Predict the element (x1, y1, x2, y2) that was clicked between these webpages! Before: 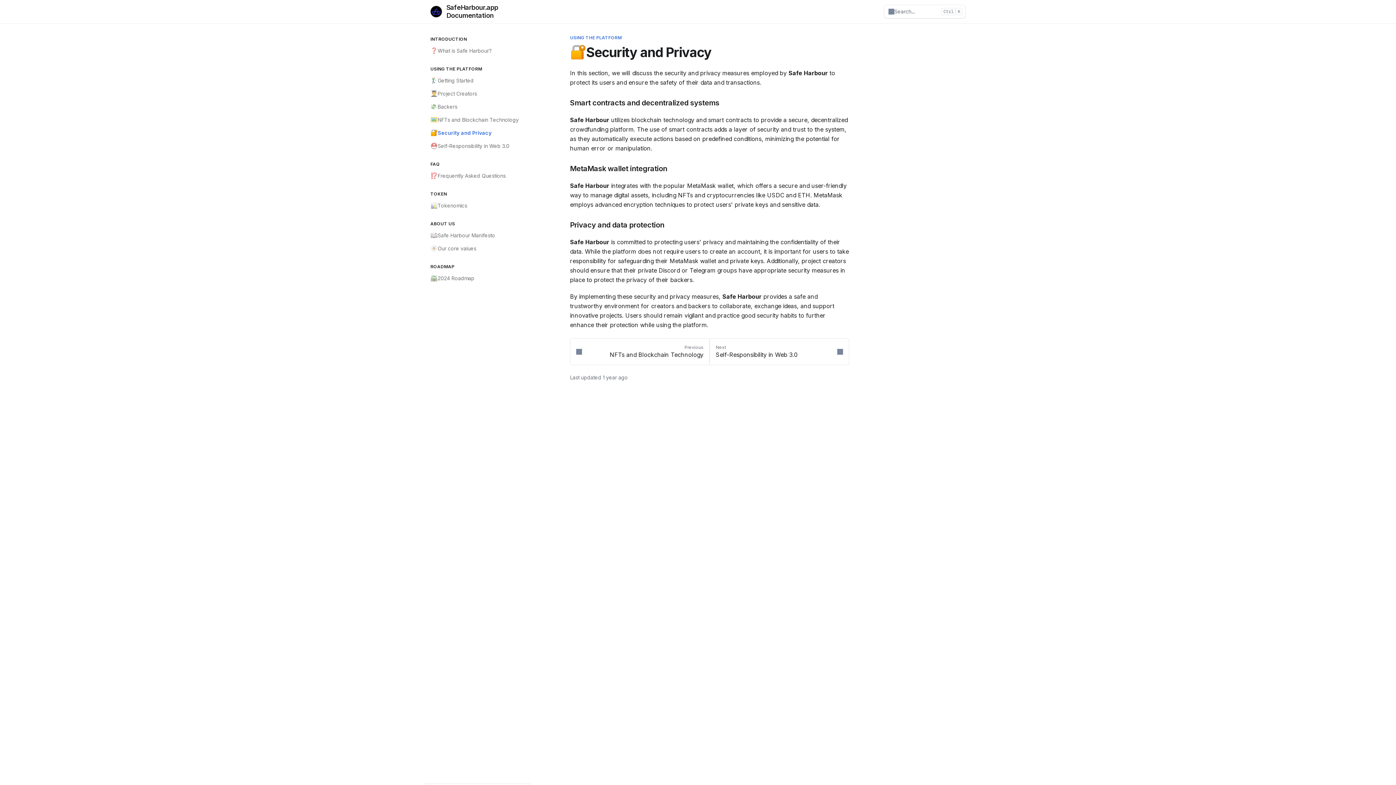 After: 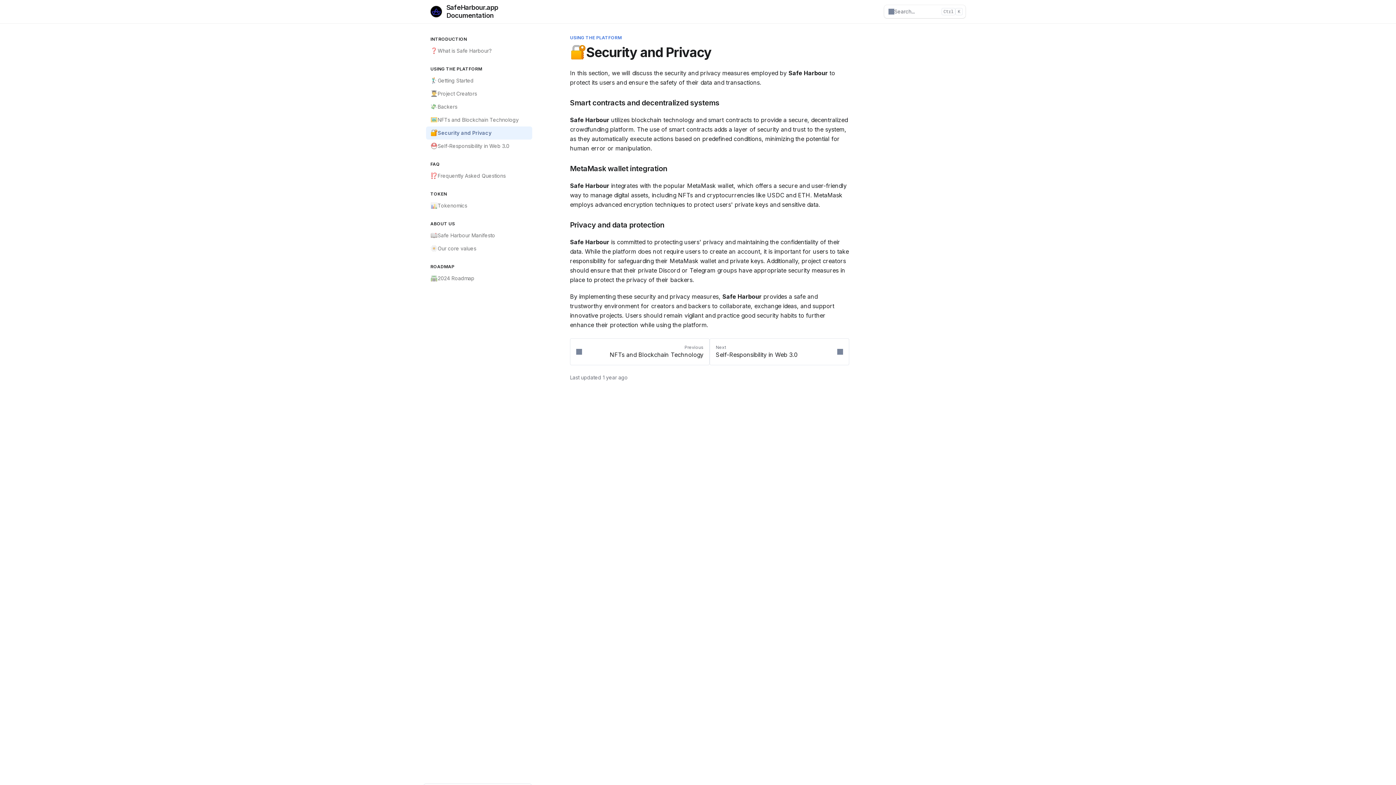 Action: label: 🔐
Security and Privacy bbox: (426, 126, 532, 139)